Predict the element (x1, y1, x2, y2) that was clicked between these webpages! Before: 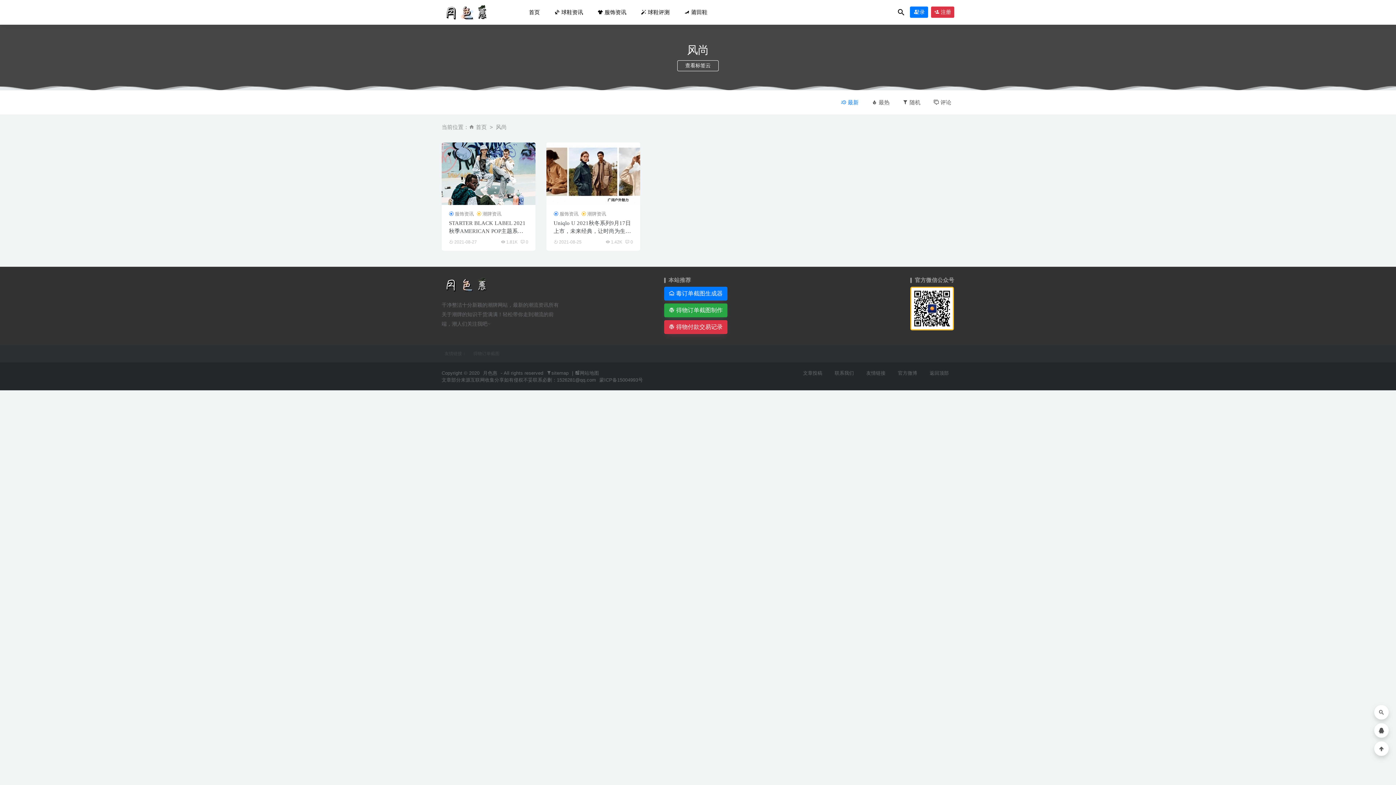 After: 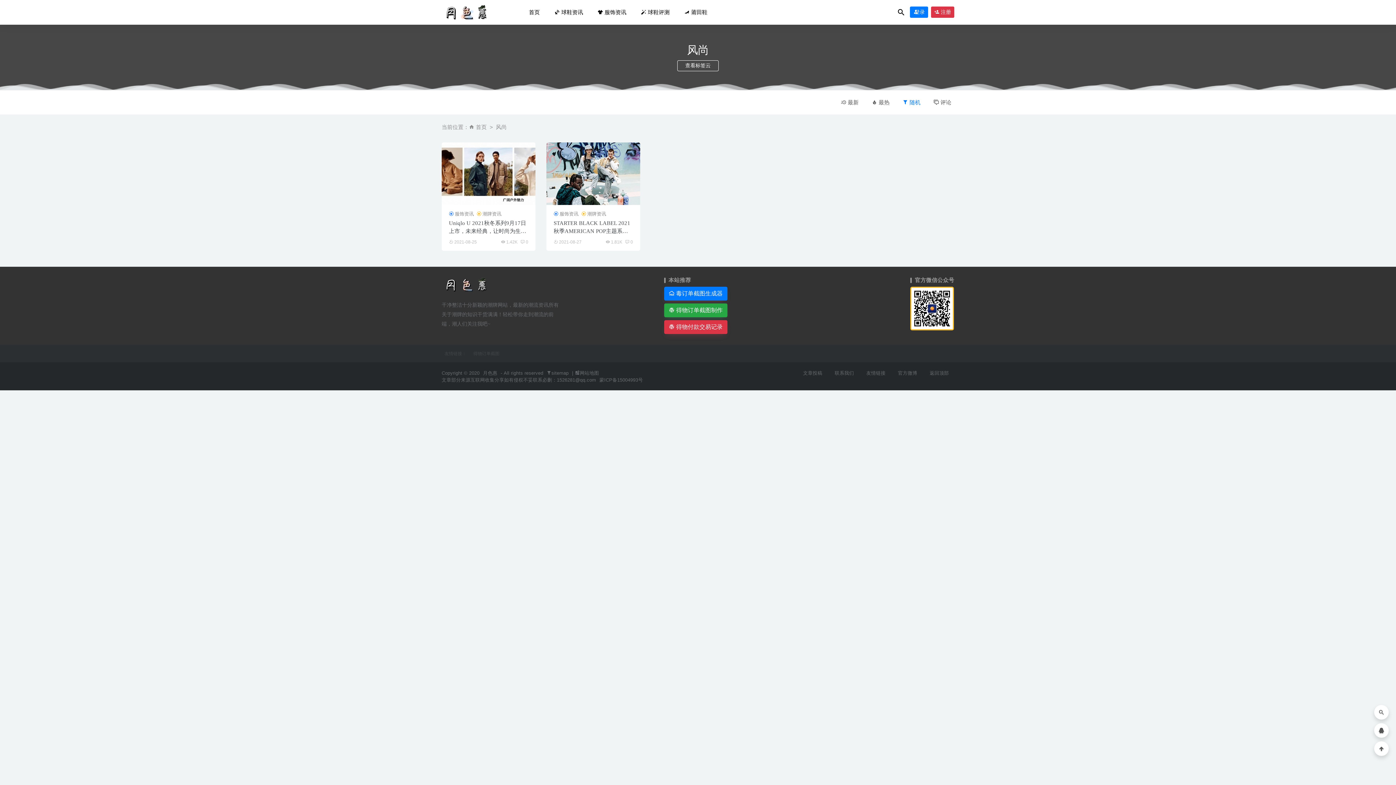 Action: label:  随机 bbox: (900, 97, 923, 107)